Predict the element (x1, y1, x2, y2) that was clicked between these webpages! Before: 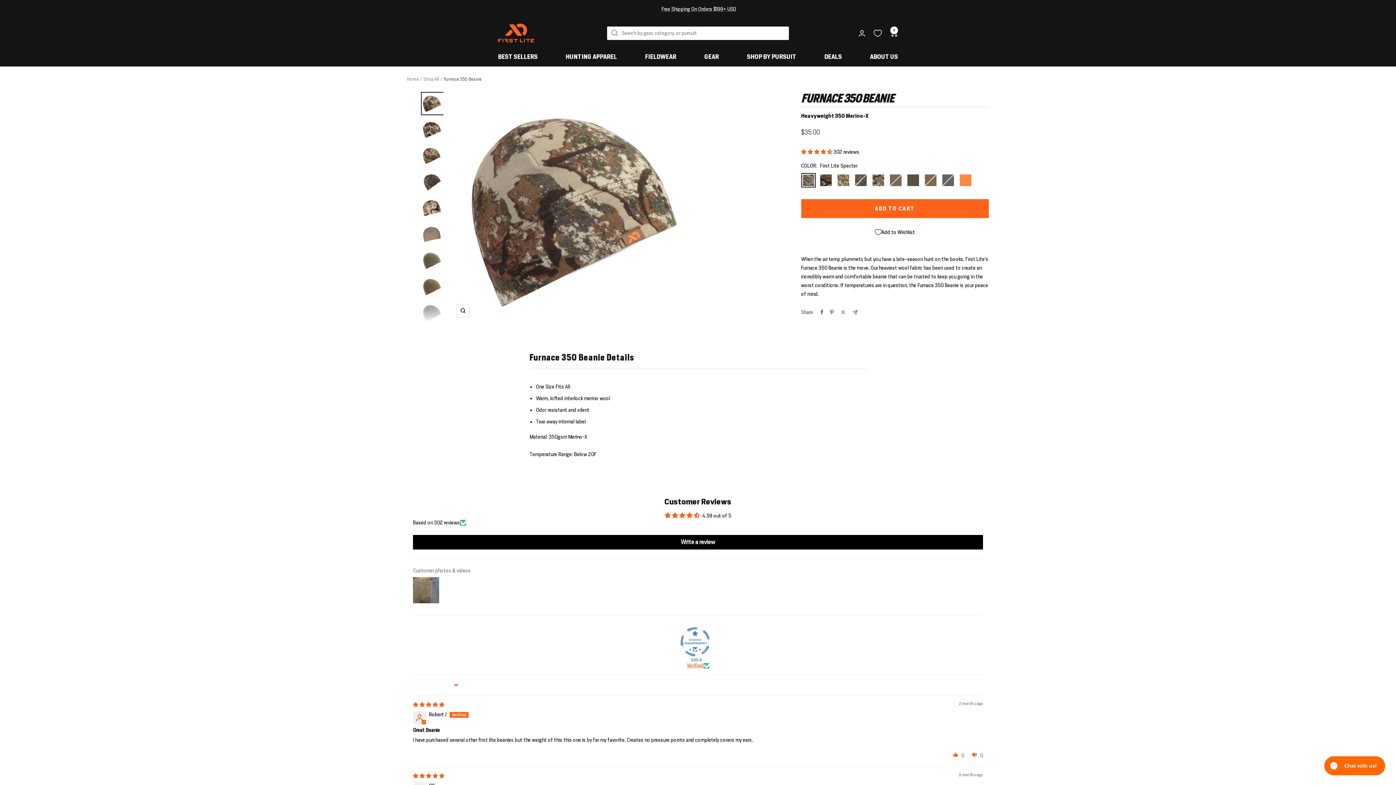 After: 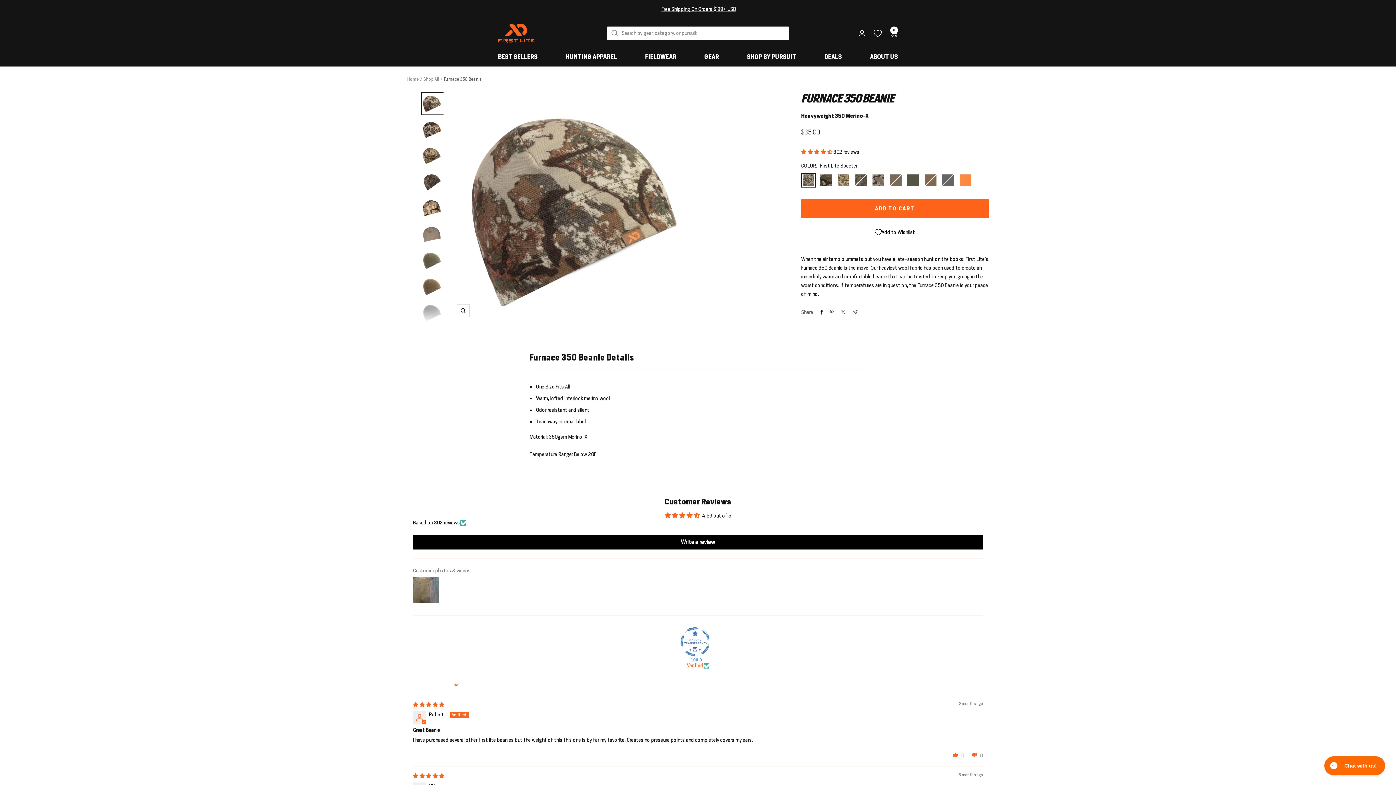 Action: bbox: (820, 309, 823, 315) label: Share on Facebook